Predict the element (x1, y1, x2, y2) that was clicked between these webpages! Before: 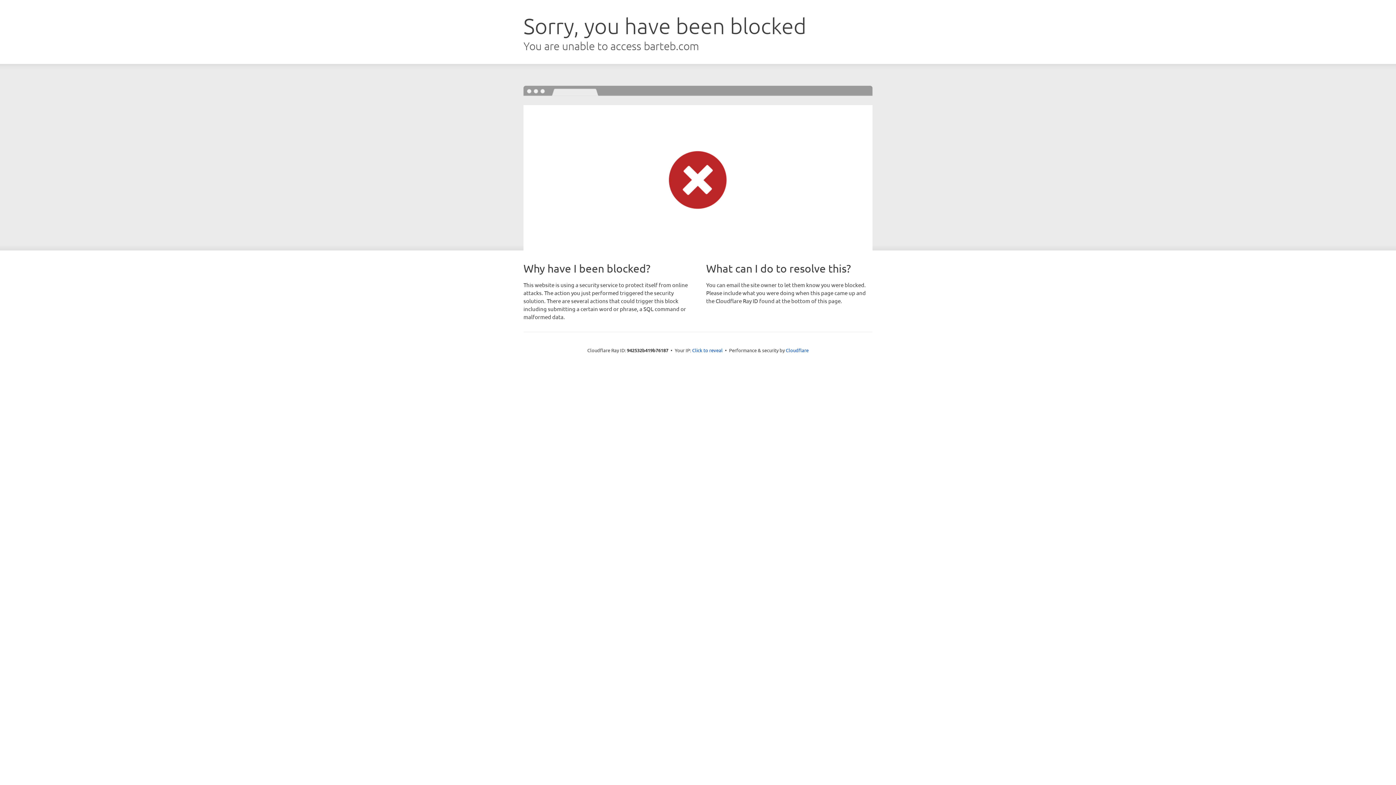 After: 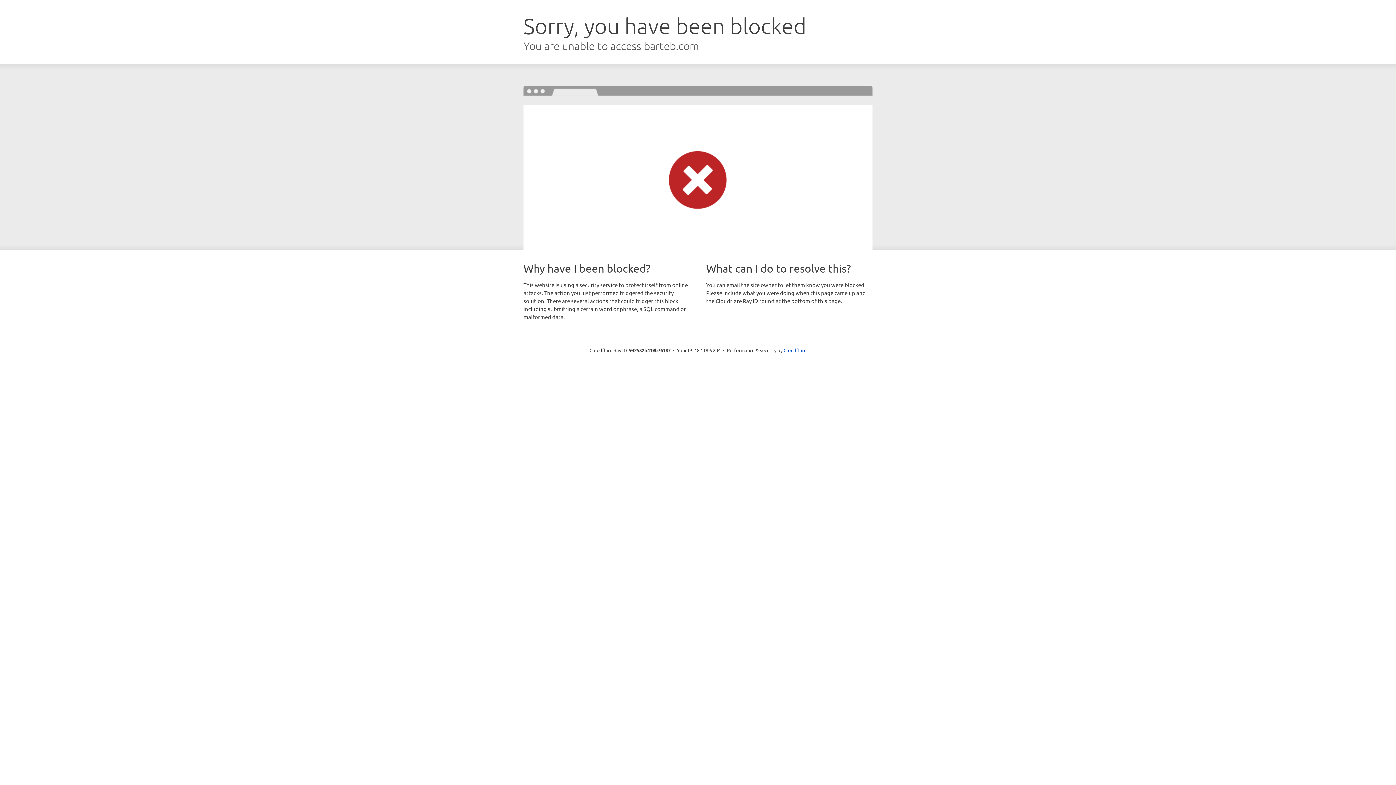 Action: bbox: (692, 346, 722, 353) label: Click to reveal